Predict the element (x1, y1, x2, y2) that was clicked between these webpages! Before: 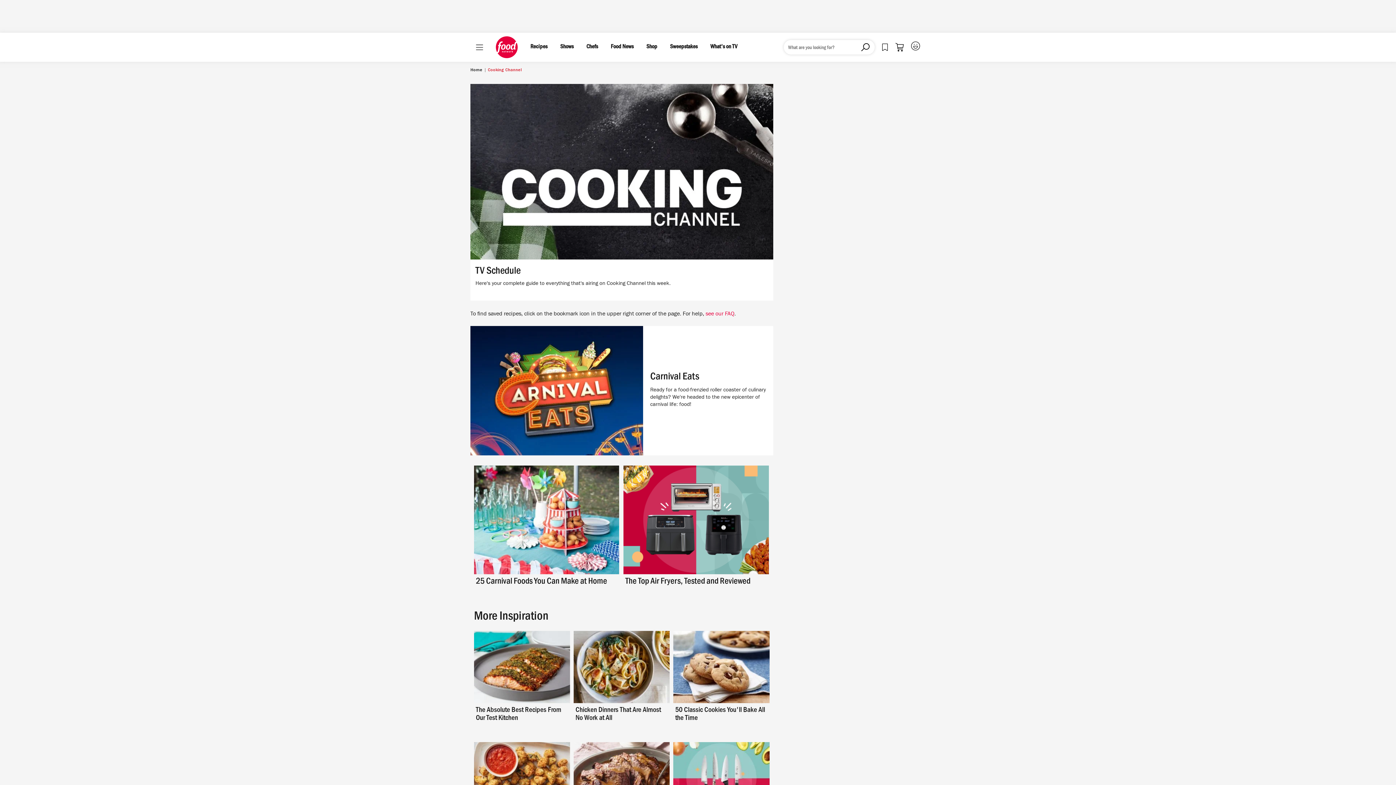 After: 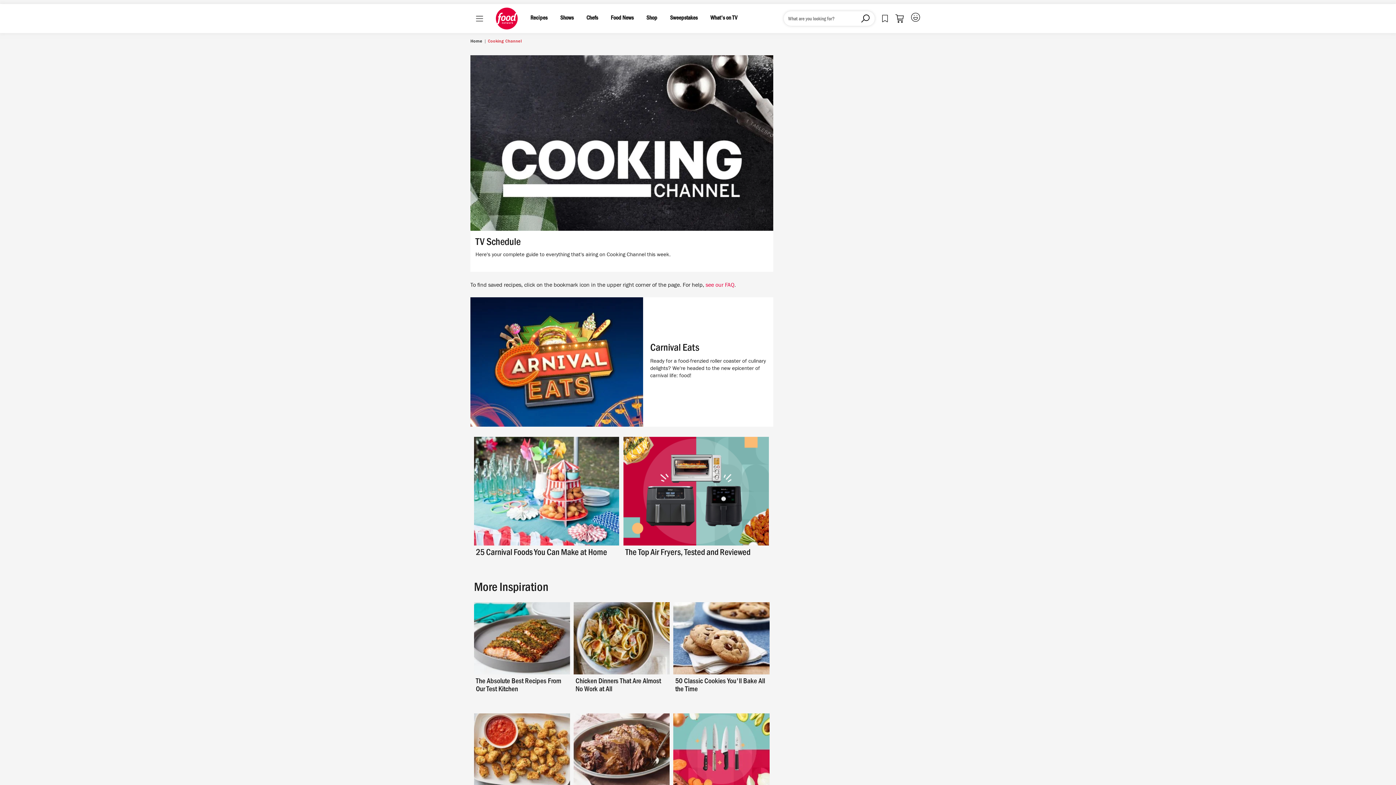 Action: bbox: (573, 742, 669, 814)